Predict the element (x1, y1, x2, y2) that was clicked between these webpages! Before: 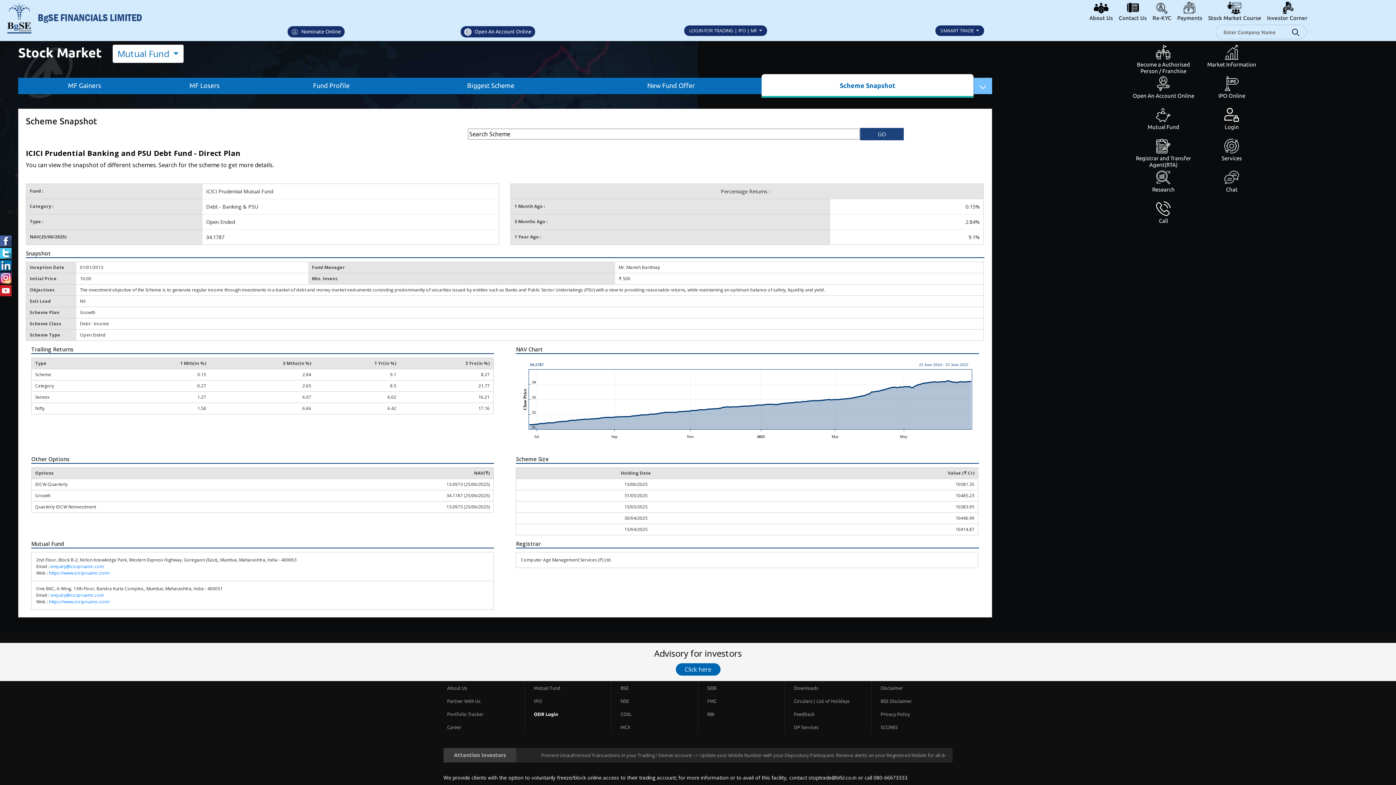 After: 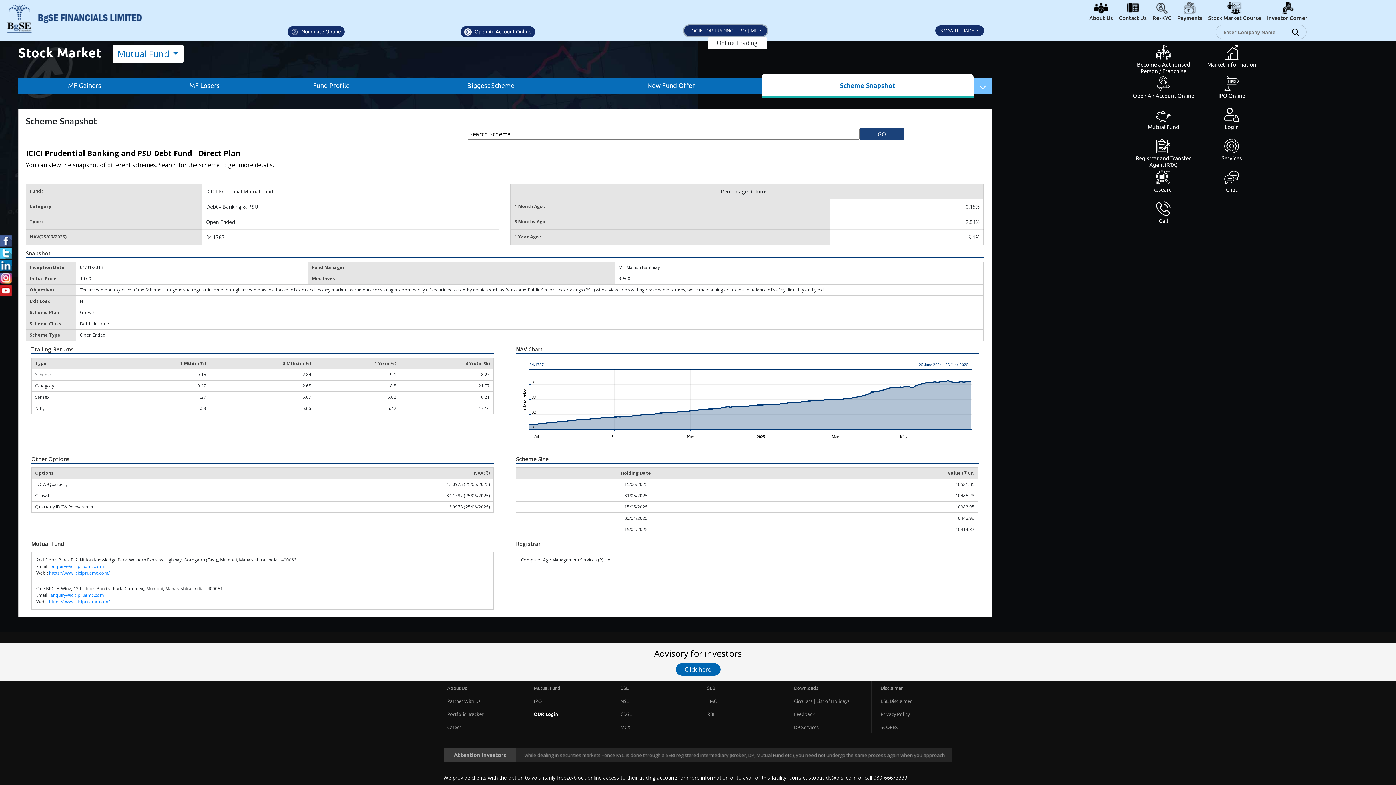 Action: label: LOGIN FOR TRADING | IPO | MF  bbox: (684, 25, 767, 36)